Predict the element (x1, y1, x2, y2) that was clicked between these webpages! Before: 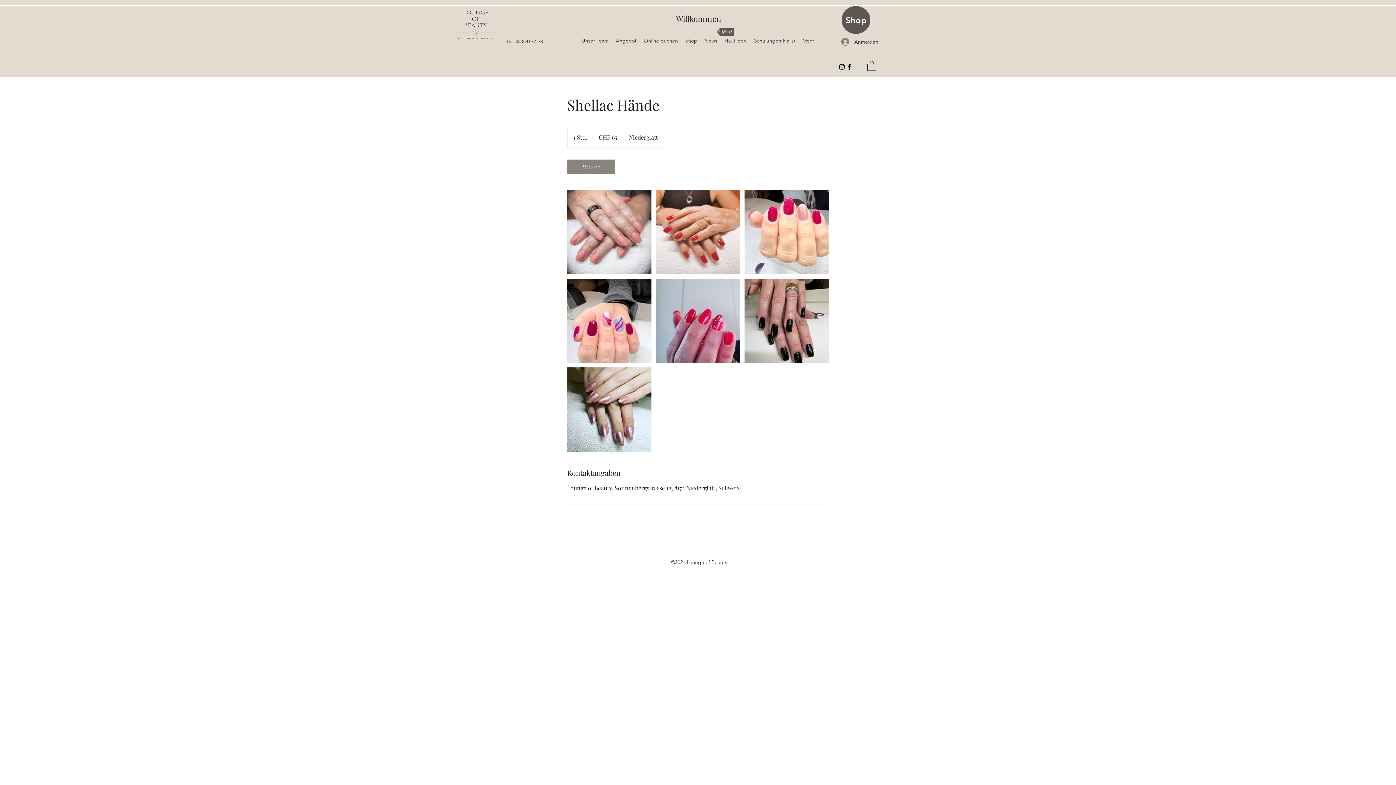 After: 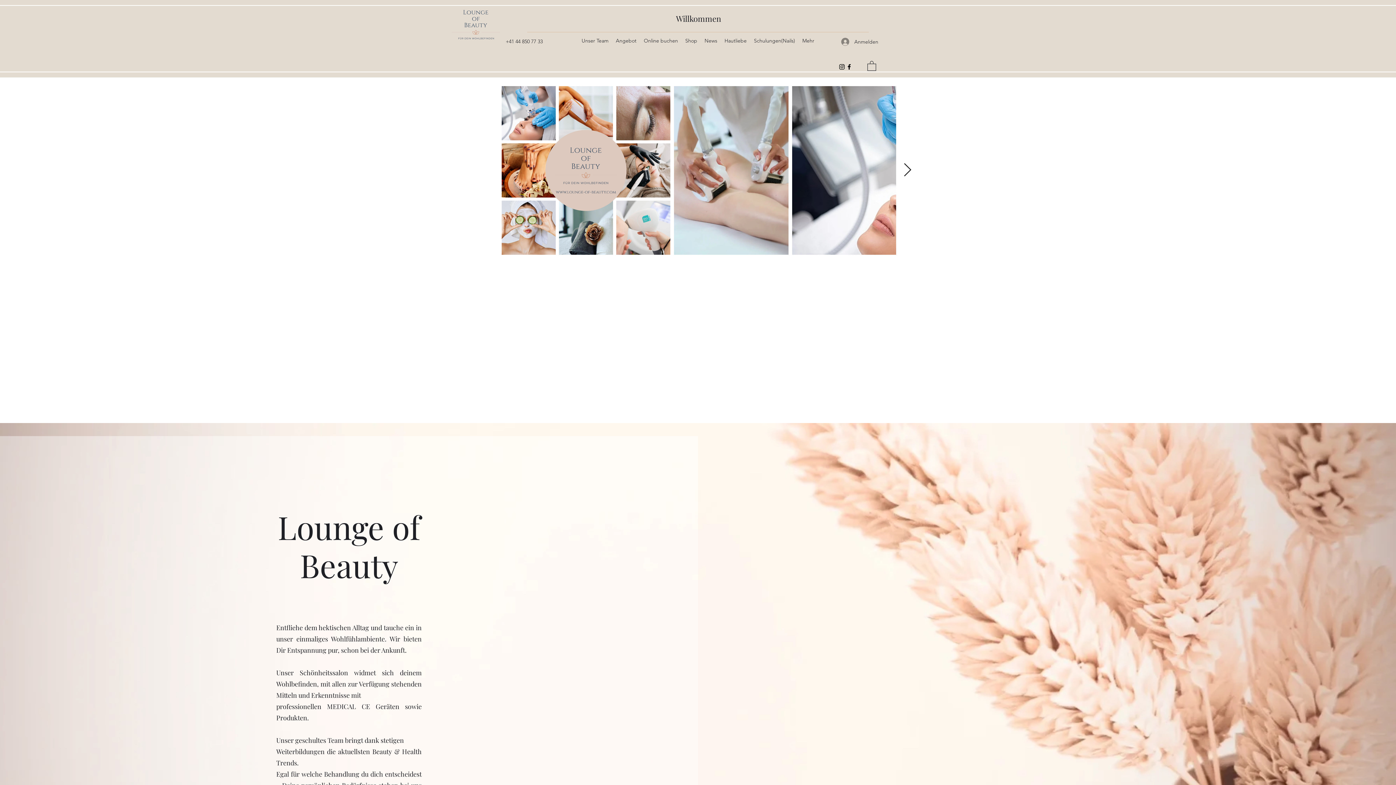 Action: bbox: (448, 6, 504, 42)